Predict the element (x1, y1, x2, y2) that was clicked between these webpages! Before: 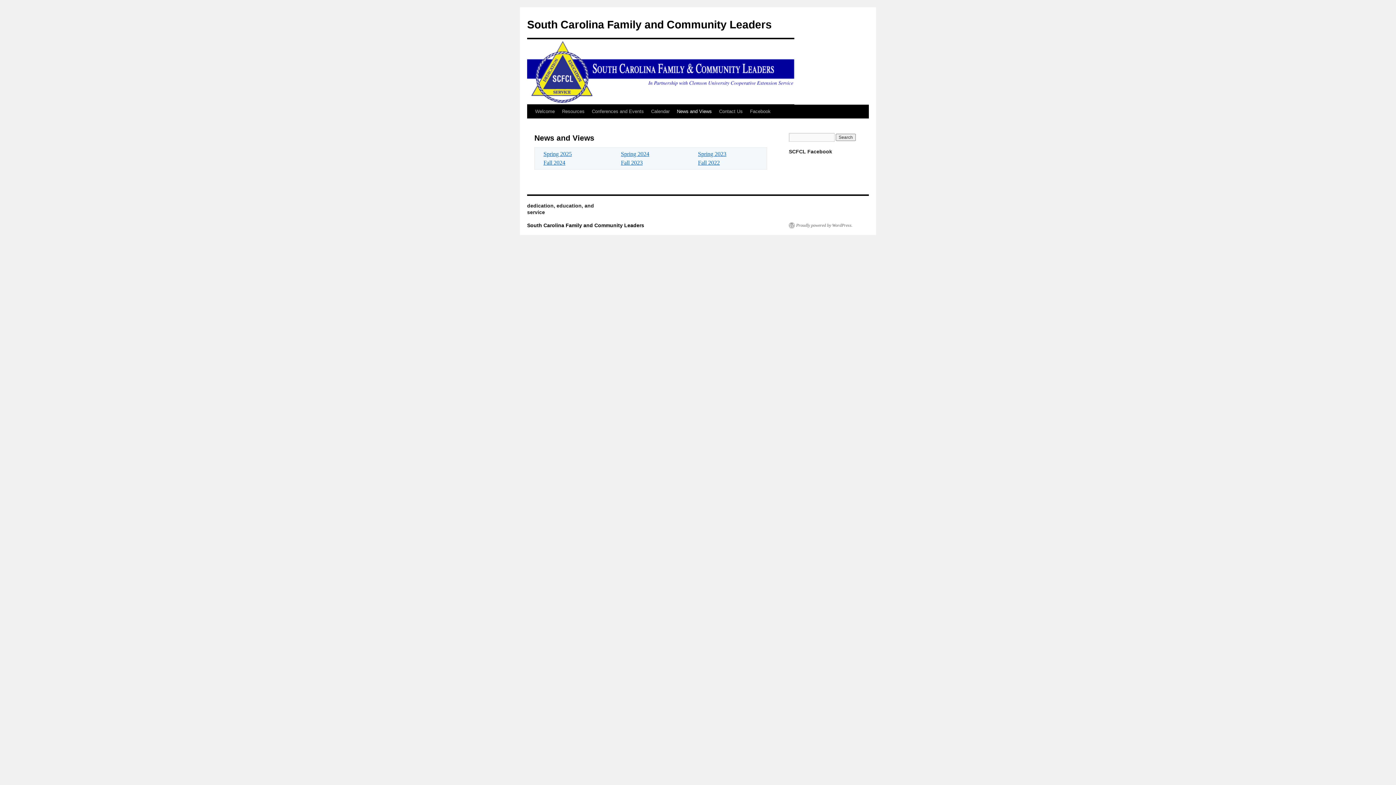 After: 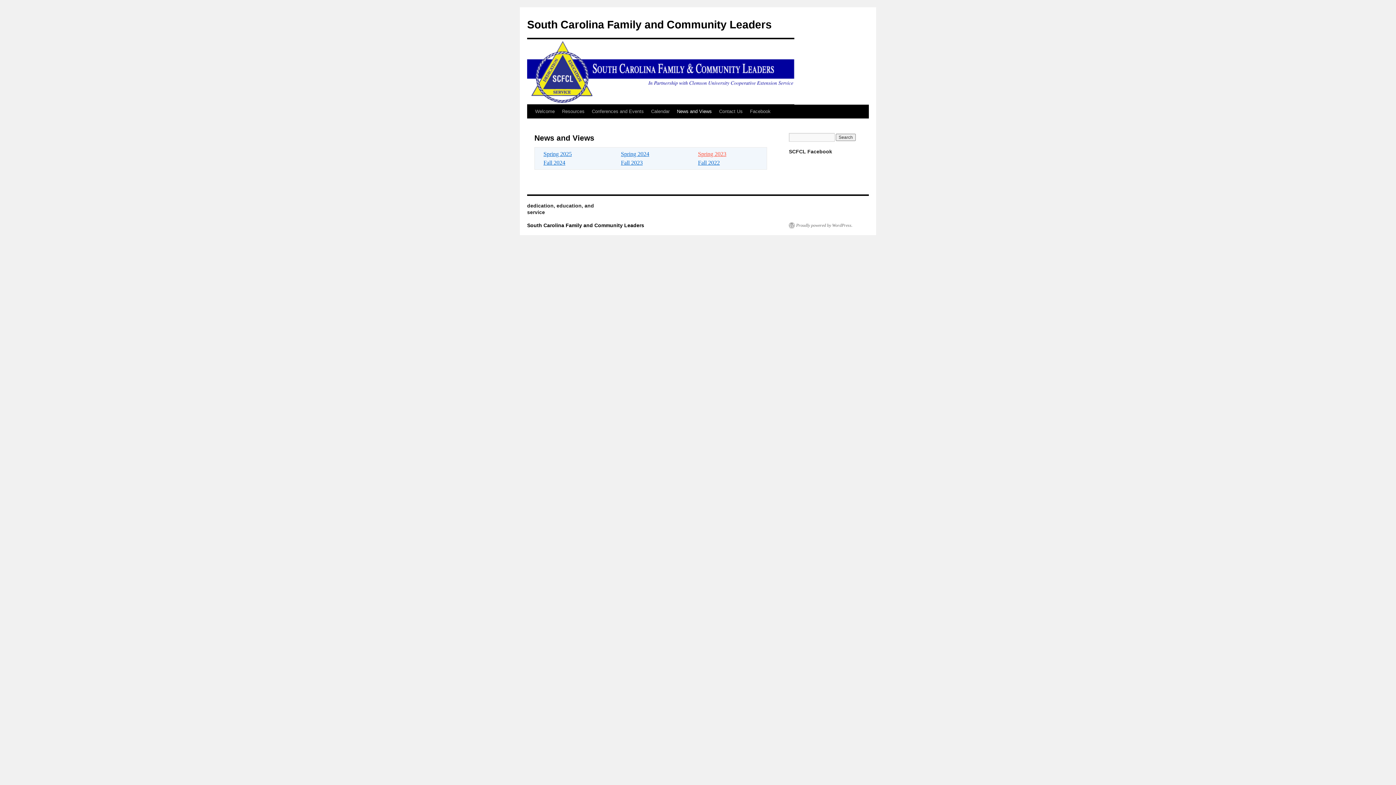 Action: label: Spring 2023 bbox: (698, 150, 726, 157)